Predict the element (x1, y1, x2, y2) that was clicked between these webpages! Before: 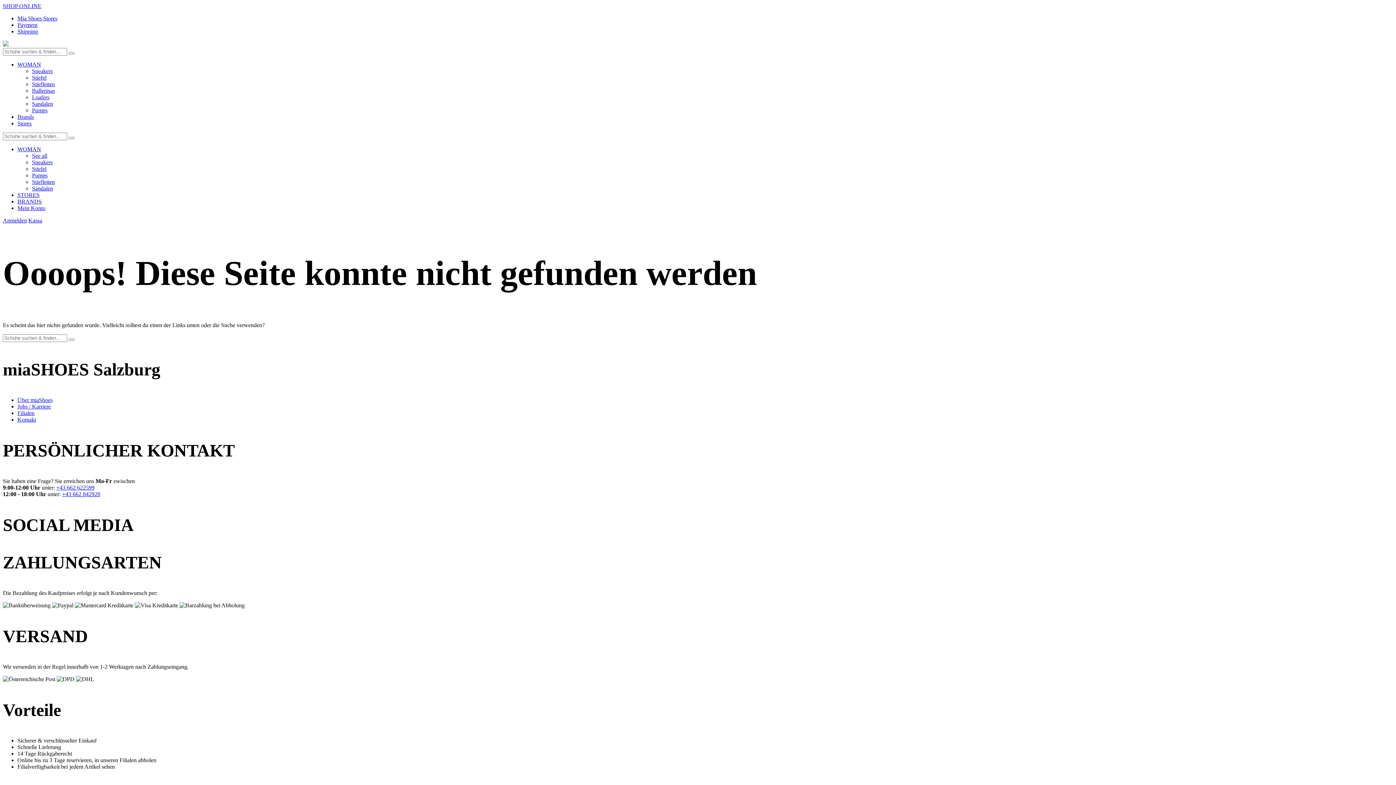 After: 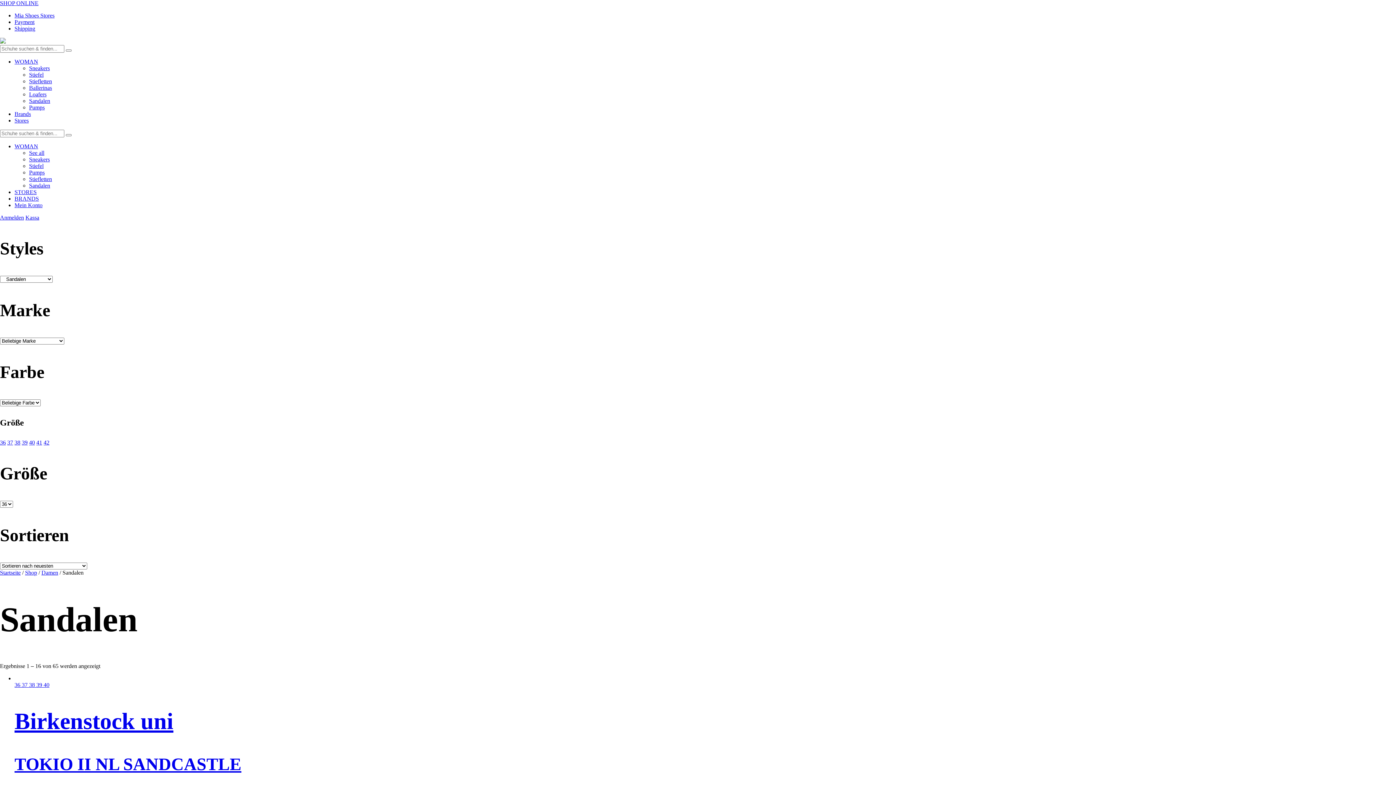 Action: label: Sandalen bbox: (32, 100, 53, 106)